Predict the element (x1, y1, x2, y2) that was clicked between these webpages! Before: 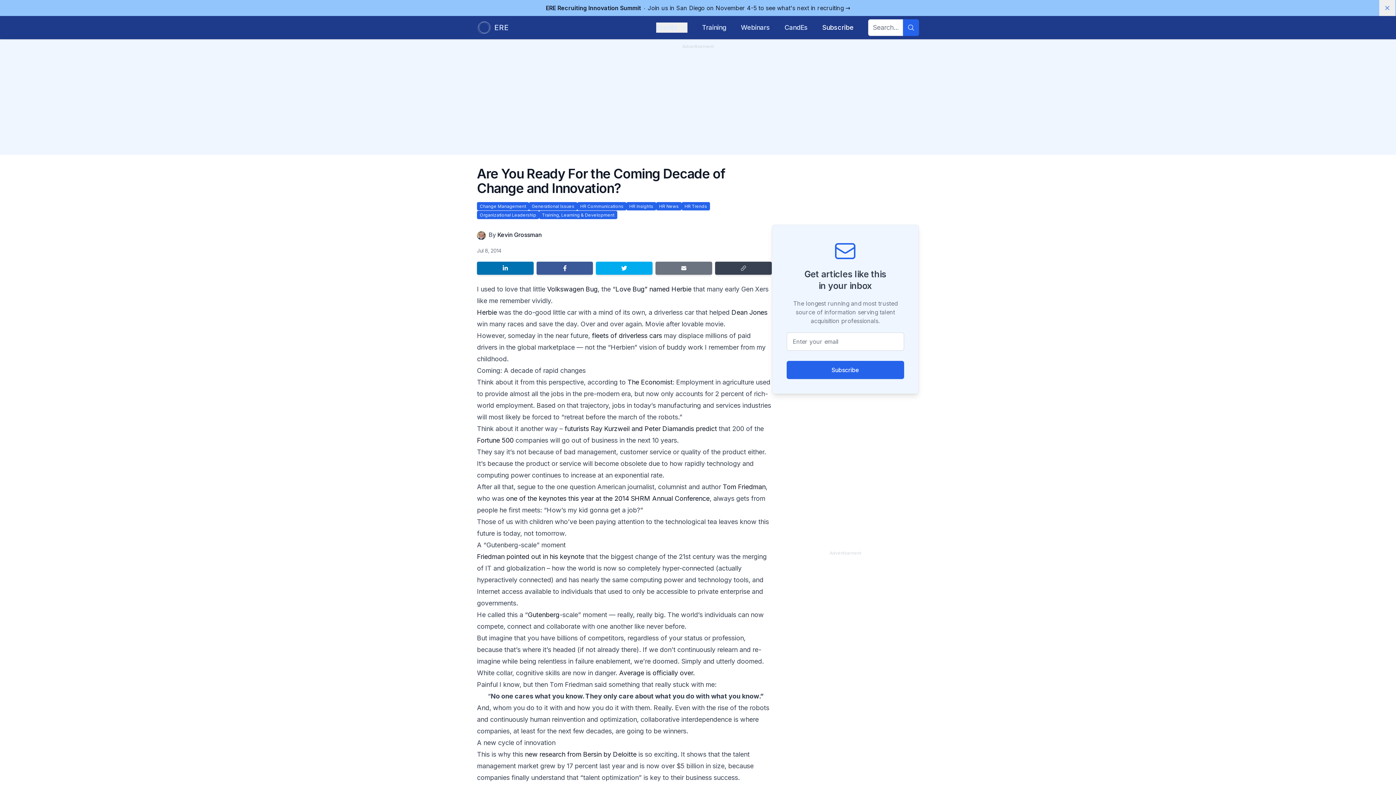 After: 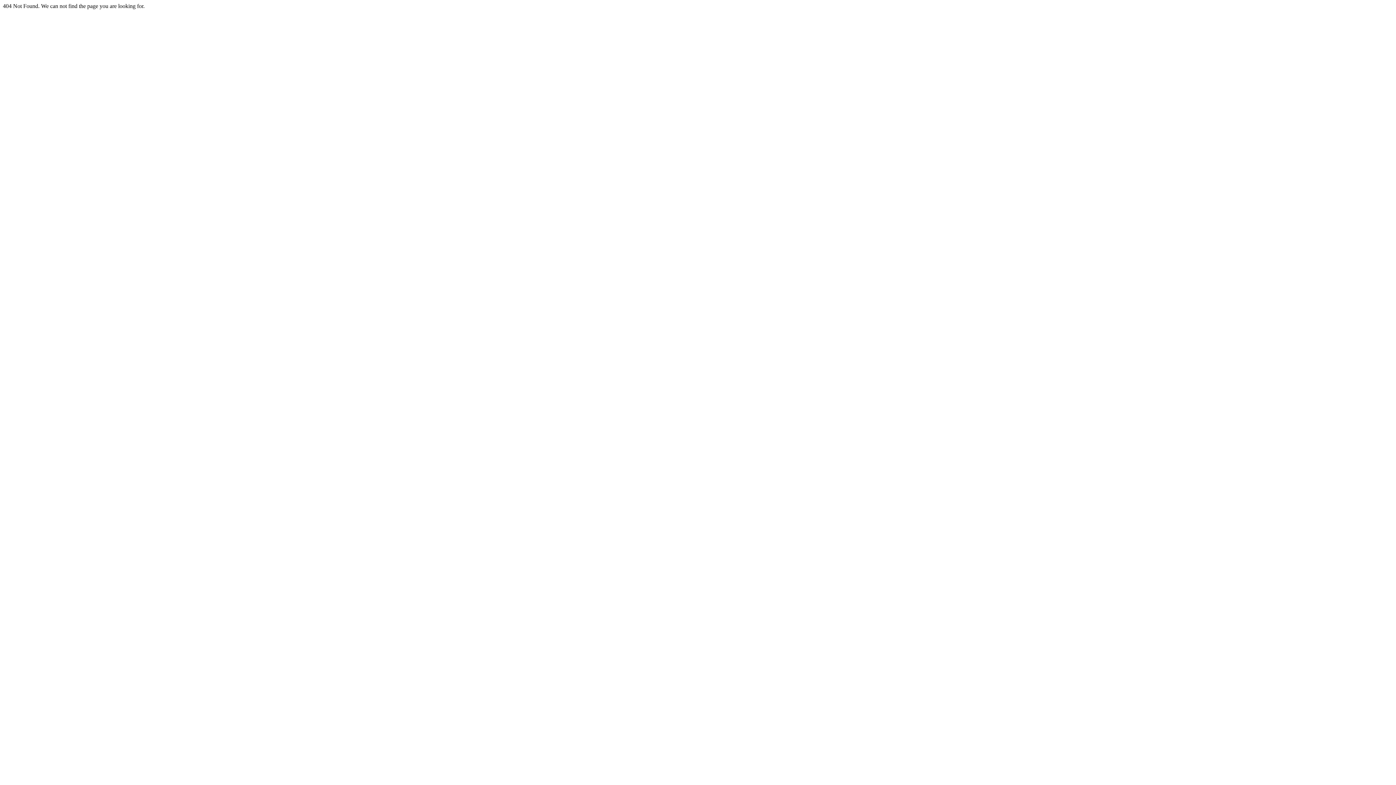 Action: label: Tom Friedman bbox: (722, 483, 765, 490)